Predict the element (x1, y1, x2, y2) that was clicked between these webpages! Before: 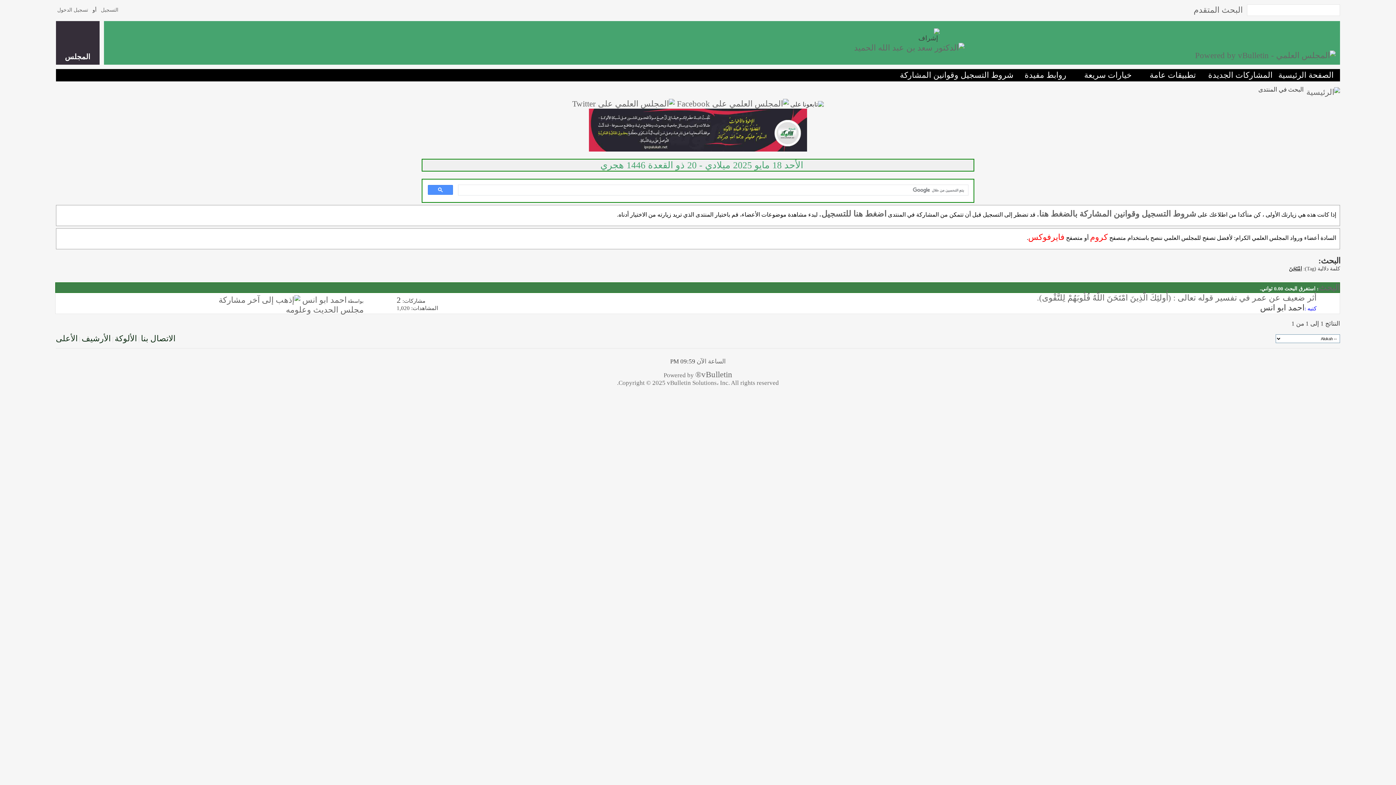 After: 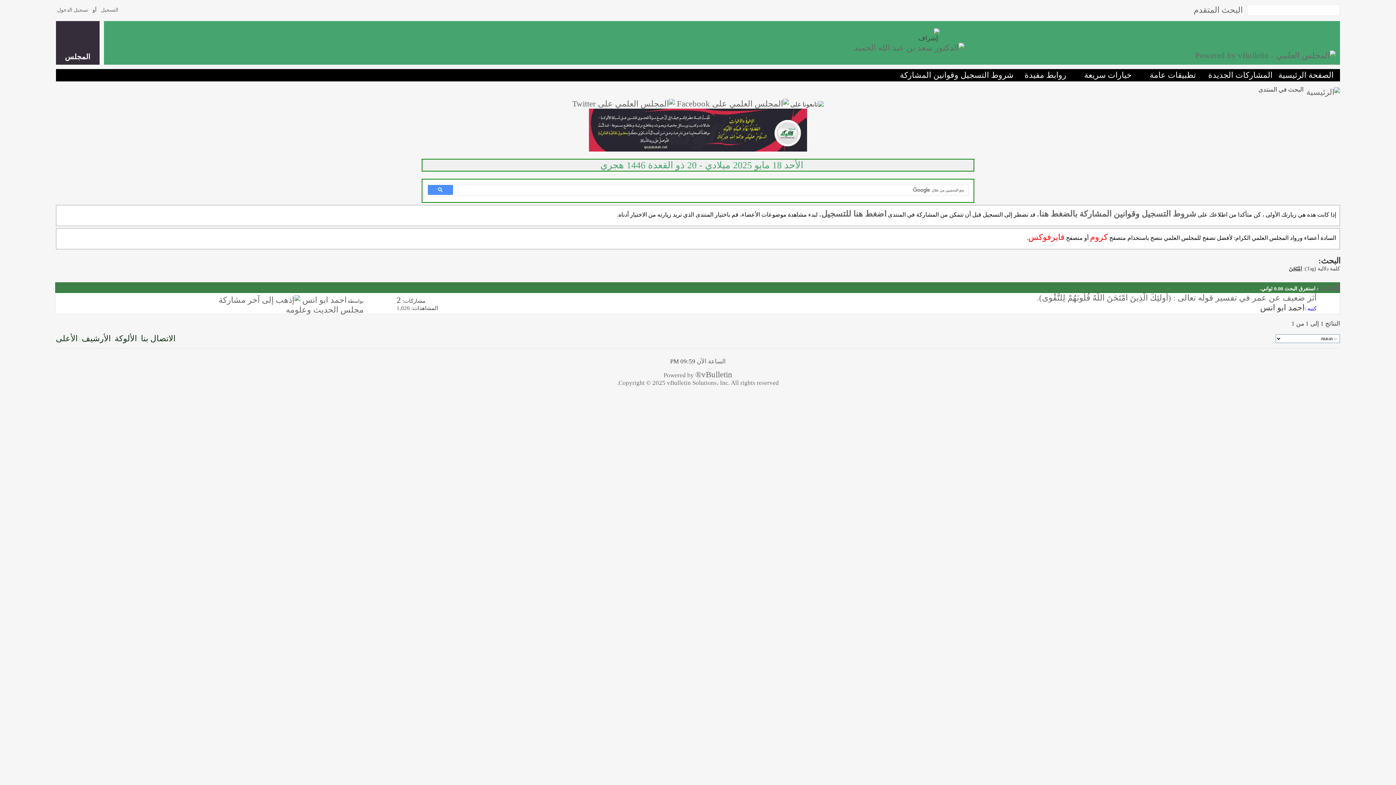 Action: bbox: (396, 295, 401, 304) label: 2